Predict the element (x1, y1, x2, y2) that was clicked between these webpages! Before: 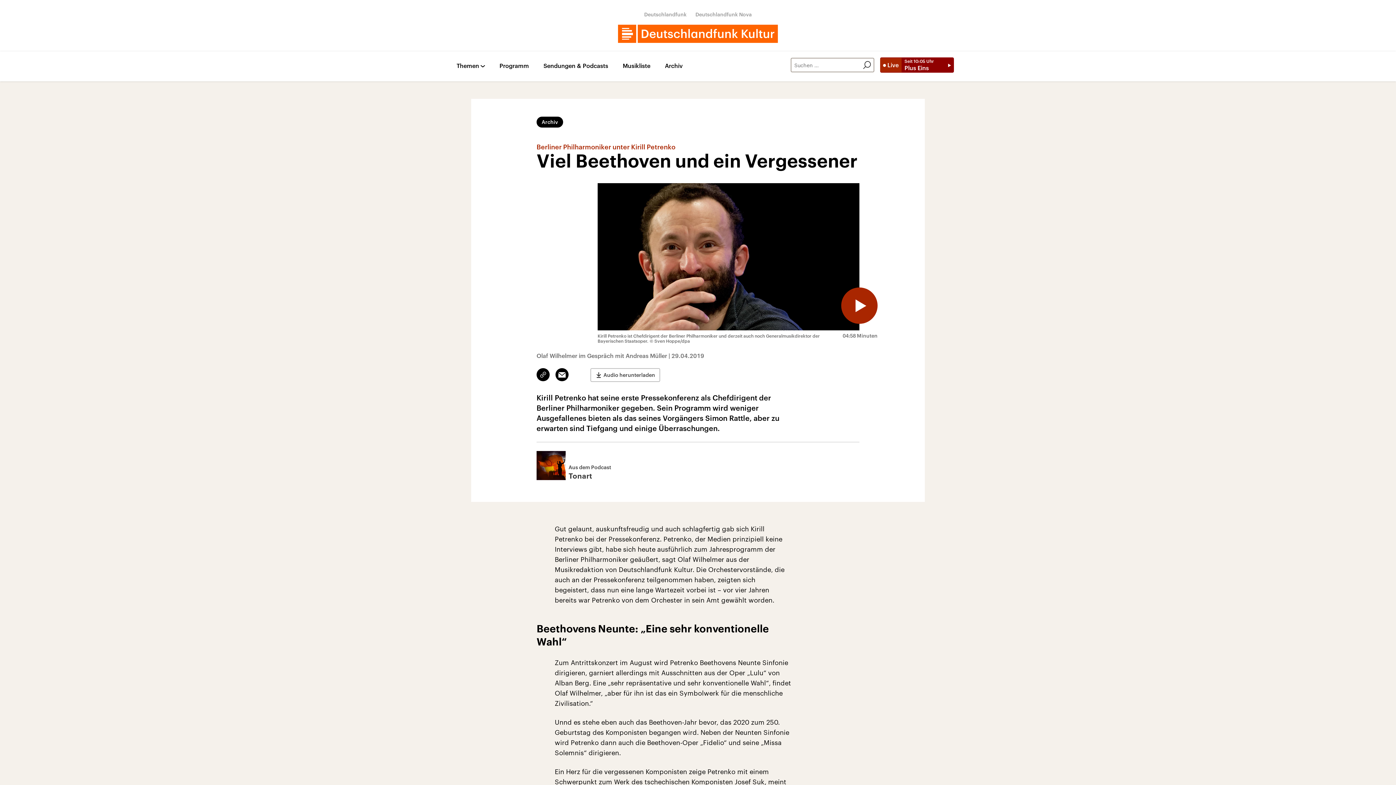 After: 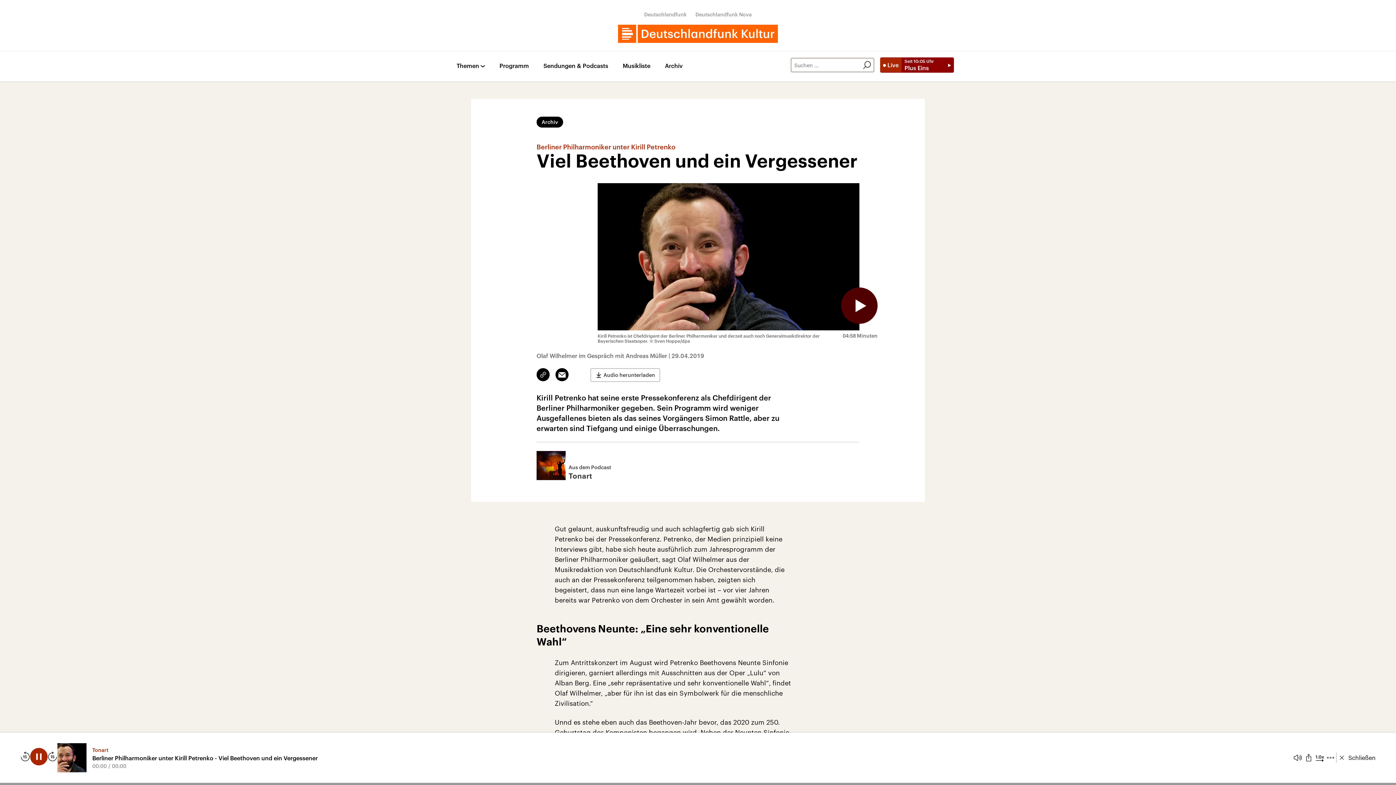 Action: label: Audio abspielen bbox: (841, 287, 877, 324)